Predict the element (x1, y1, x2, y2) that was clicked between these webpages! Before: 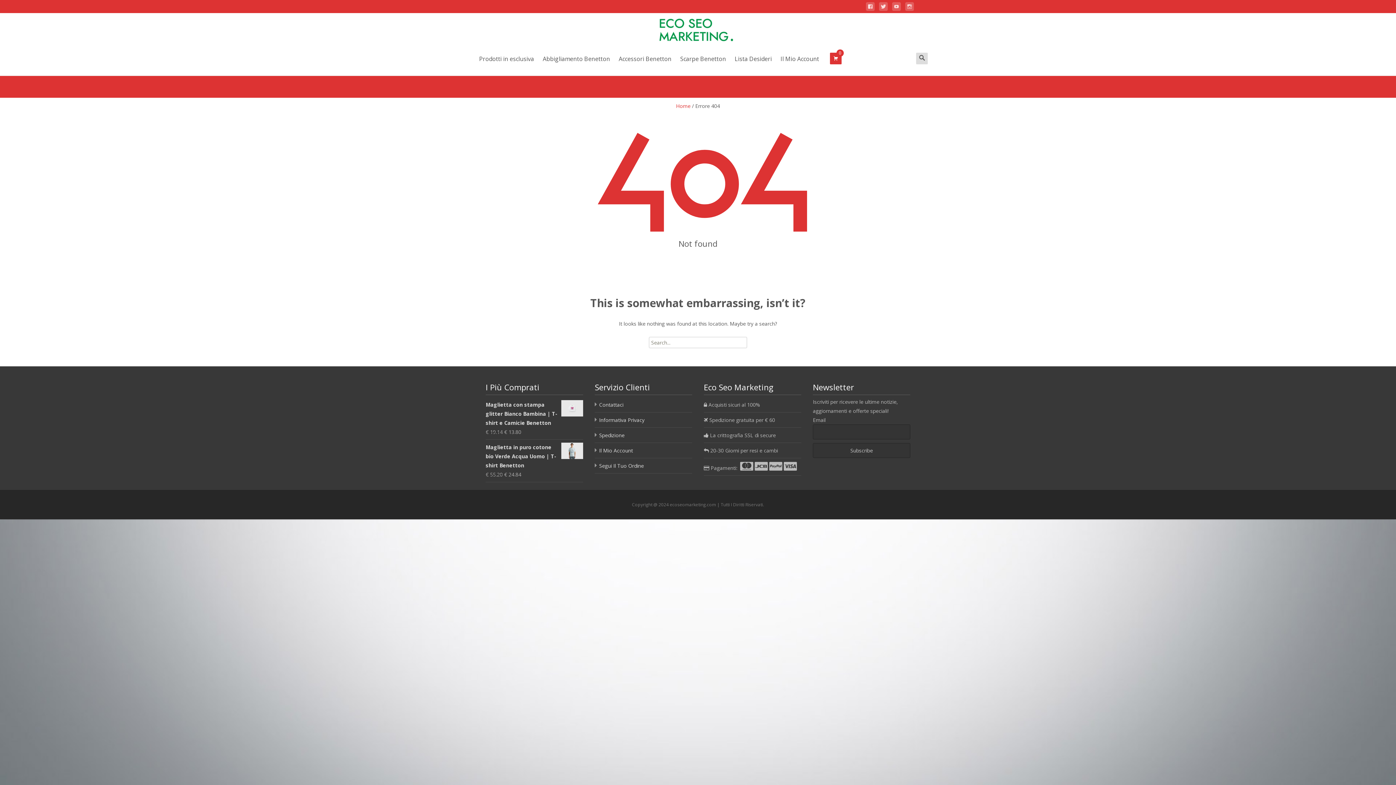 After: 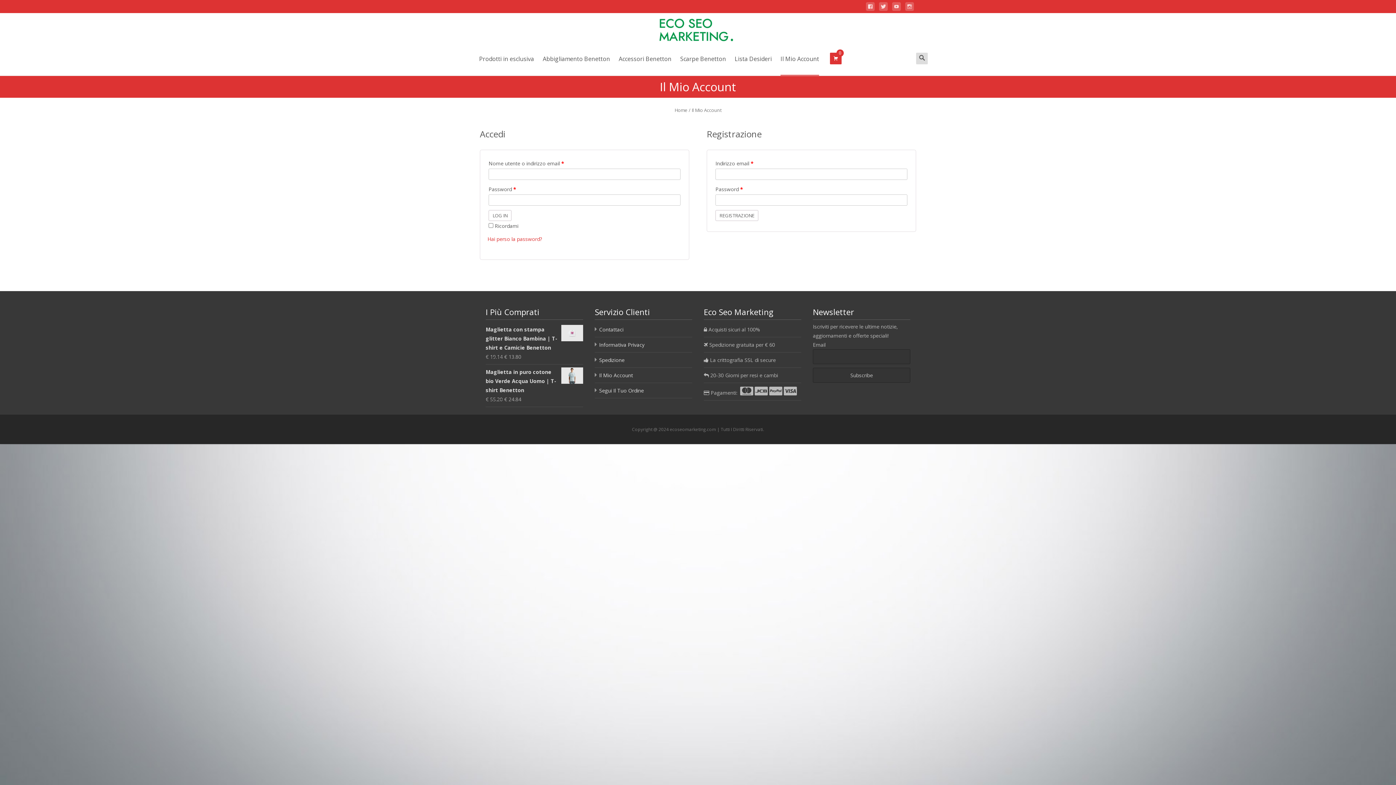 Action: label: Il Mio Account bbox: (780, 42, 819, 75)